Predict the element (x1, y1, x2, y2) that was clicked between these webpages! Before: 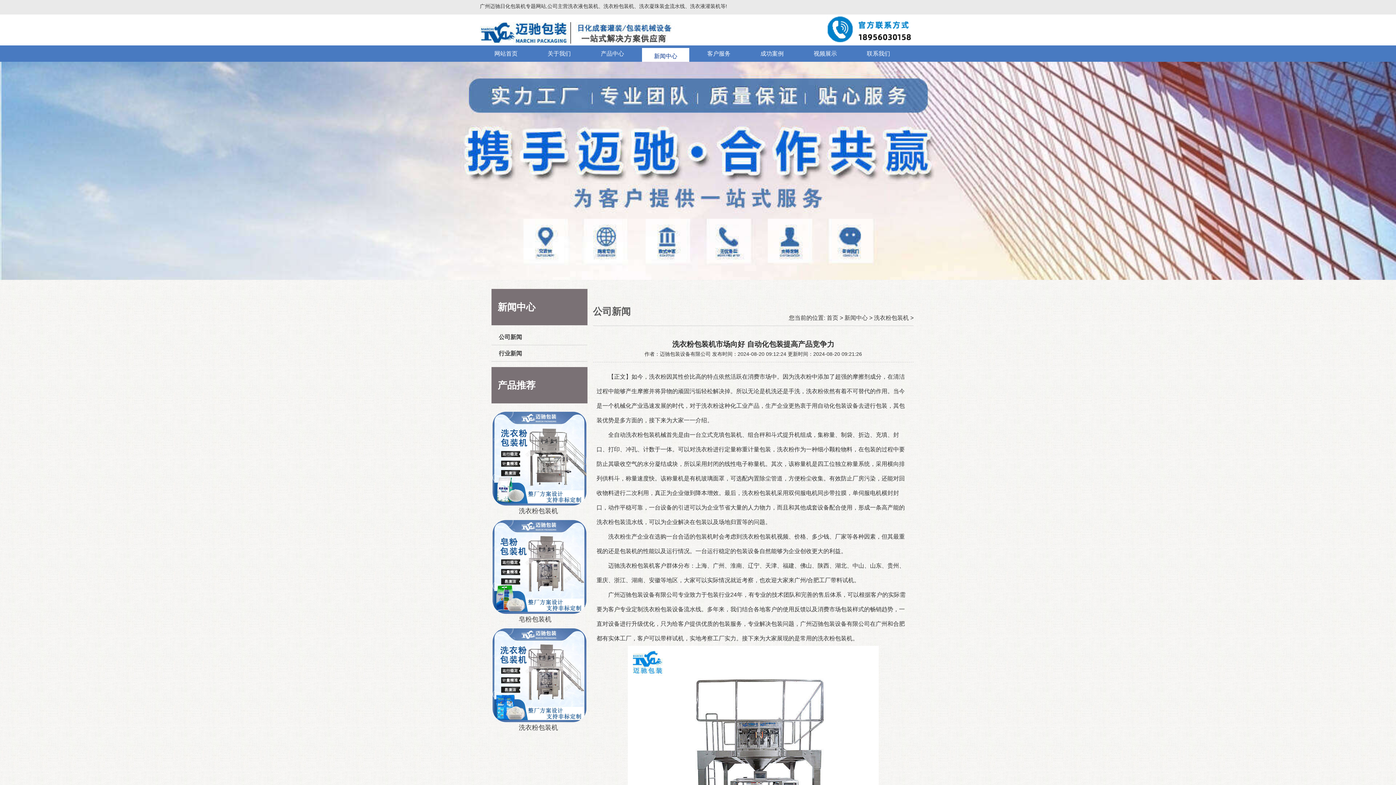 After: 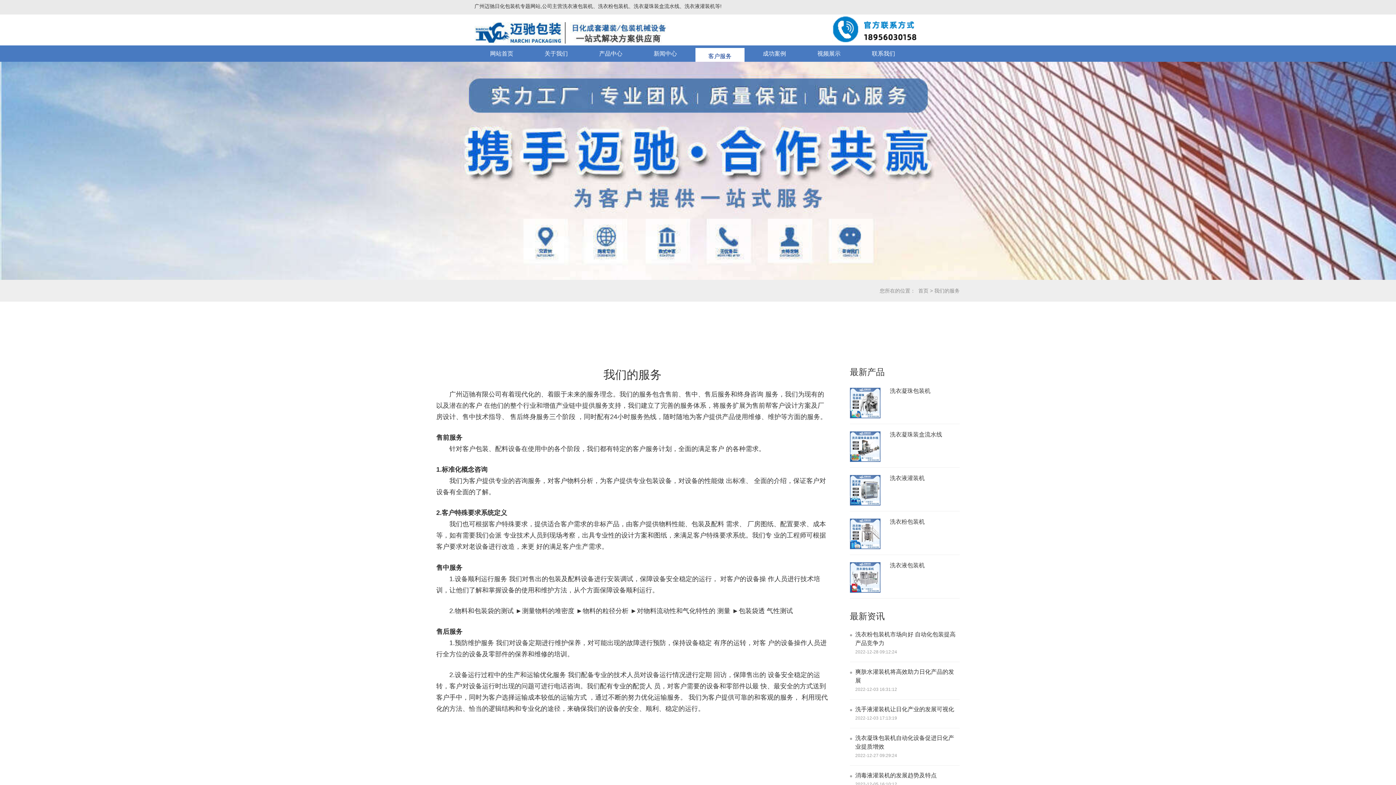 Action: bbox: (695, 45, 742, 61) label: 客户服务